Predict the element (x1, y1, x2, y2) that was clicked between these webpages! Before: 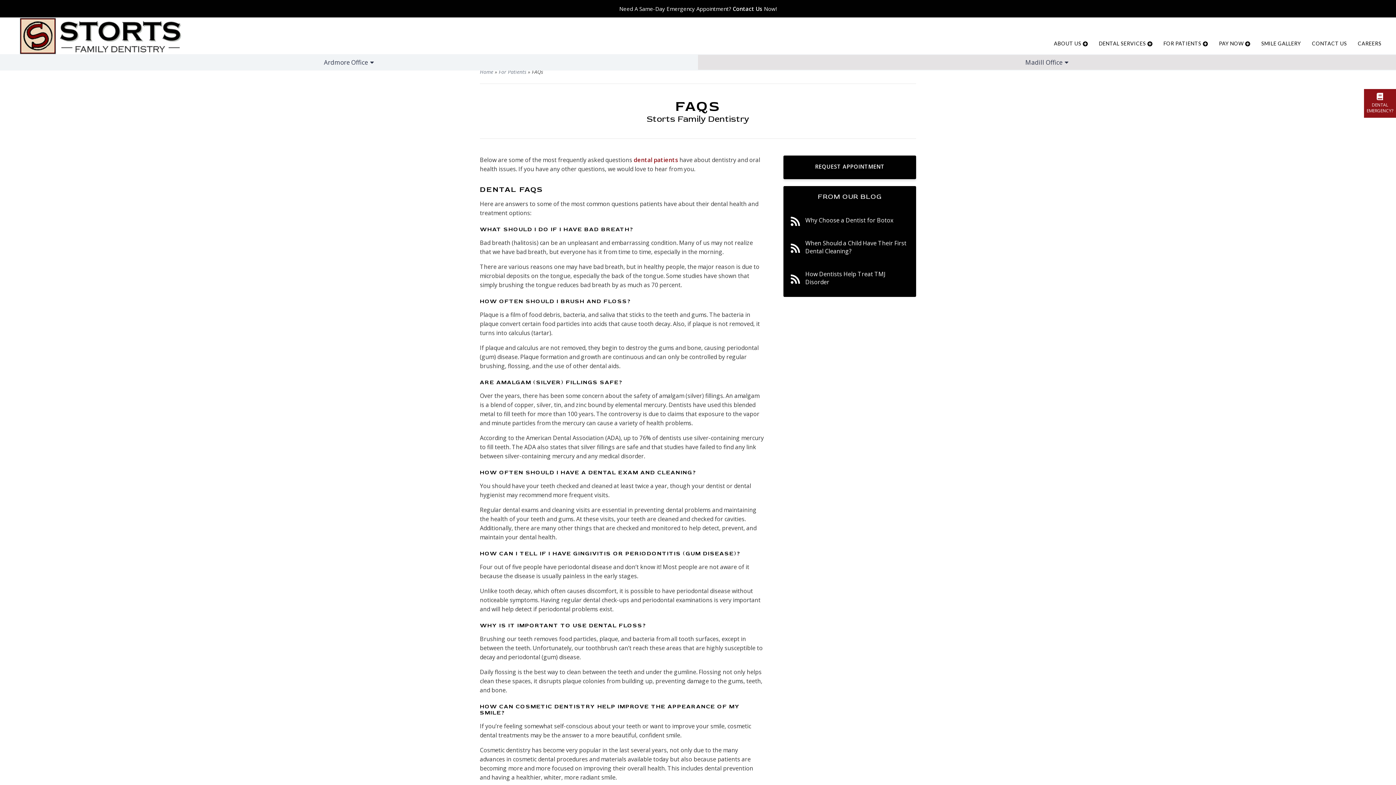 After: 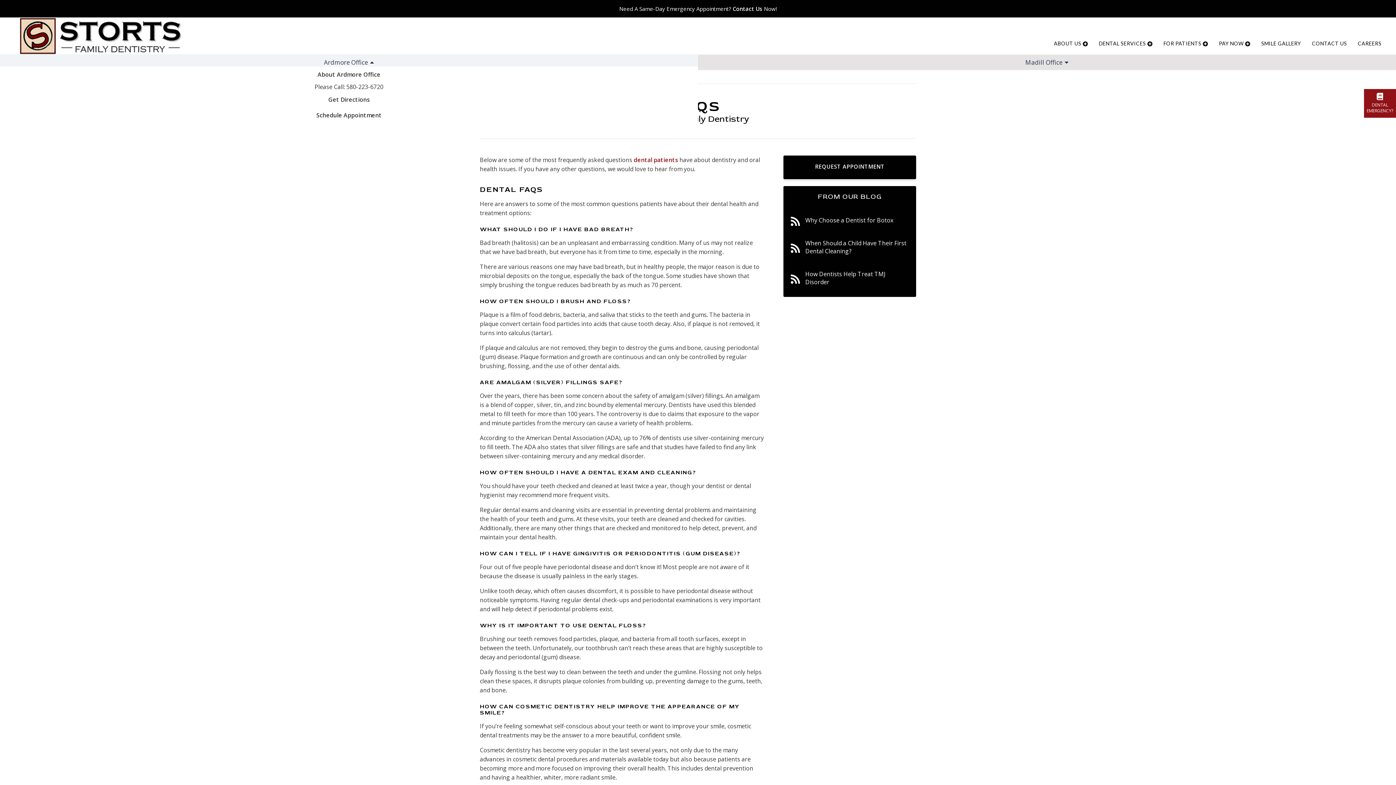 Action: bbox: (0, 58, 698, 66) label: Ardmore Office